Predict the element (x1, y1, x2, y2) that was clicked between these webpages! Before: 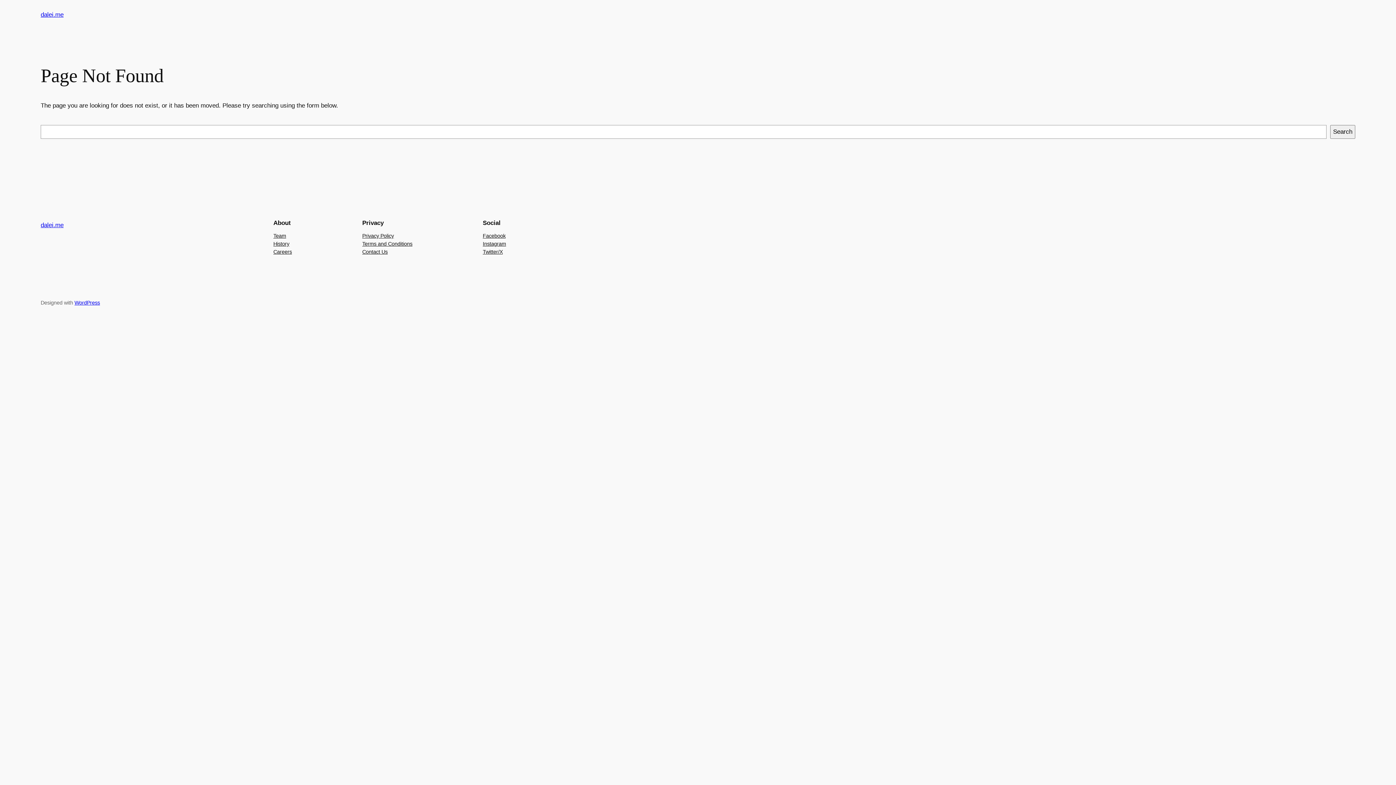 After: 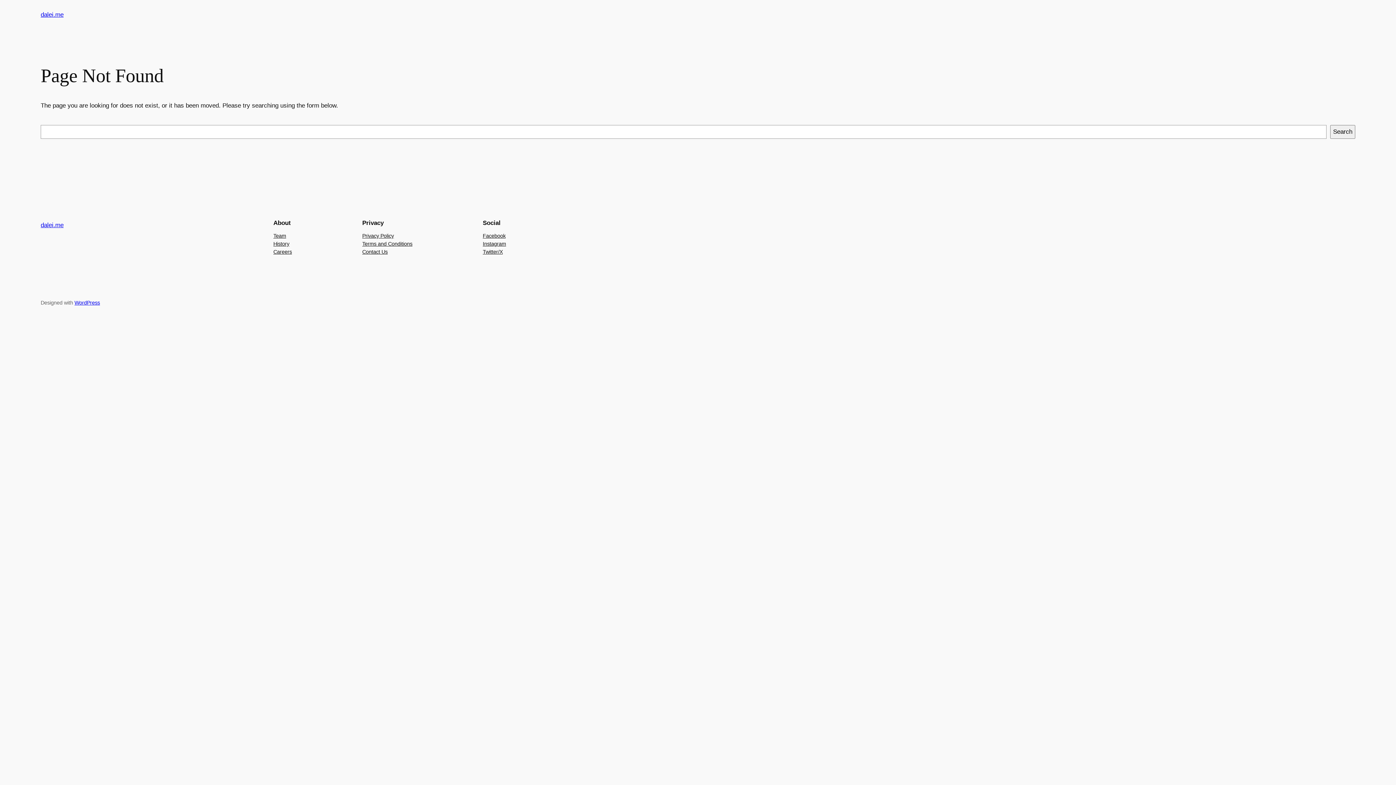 Action: label: Instagram bbox: (482, 239, 506, 247)